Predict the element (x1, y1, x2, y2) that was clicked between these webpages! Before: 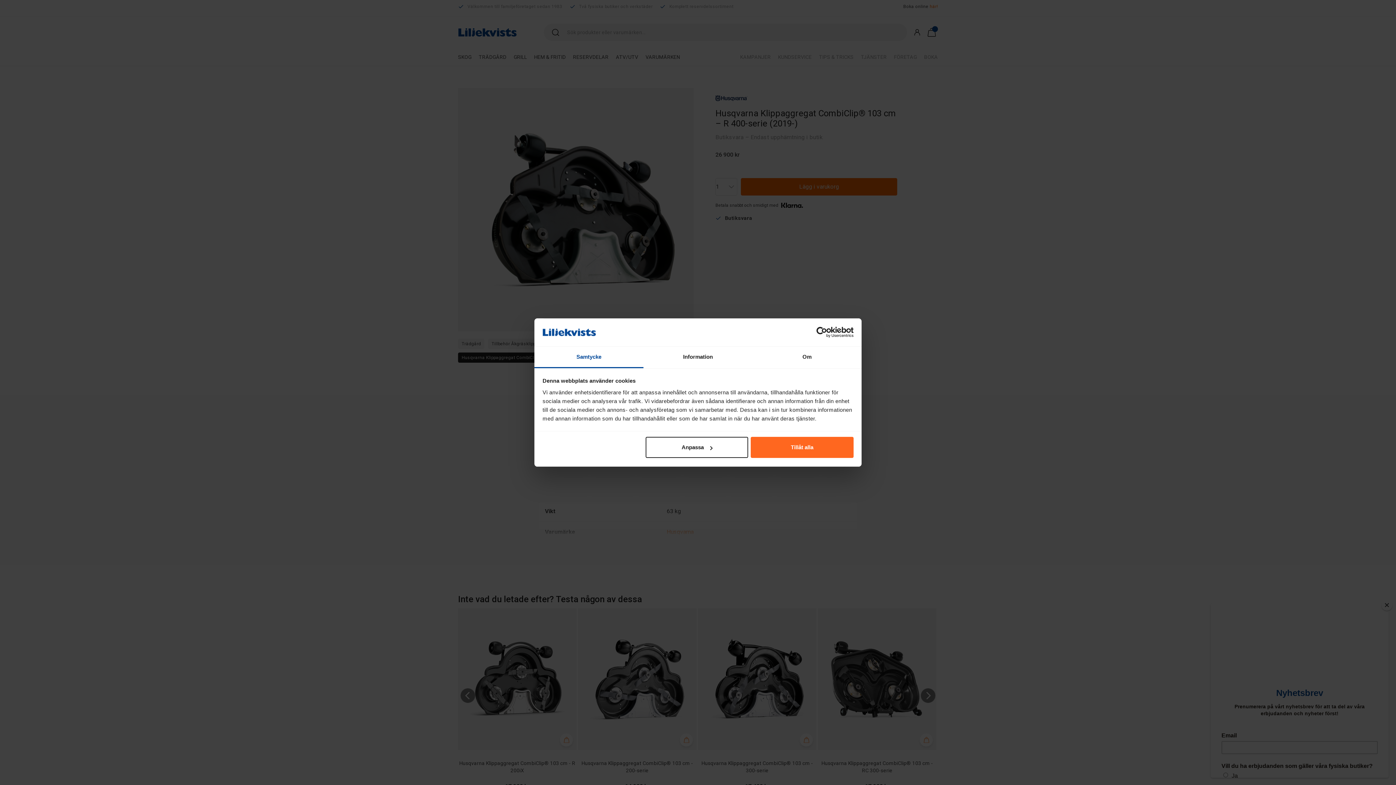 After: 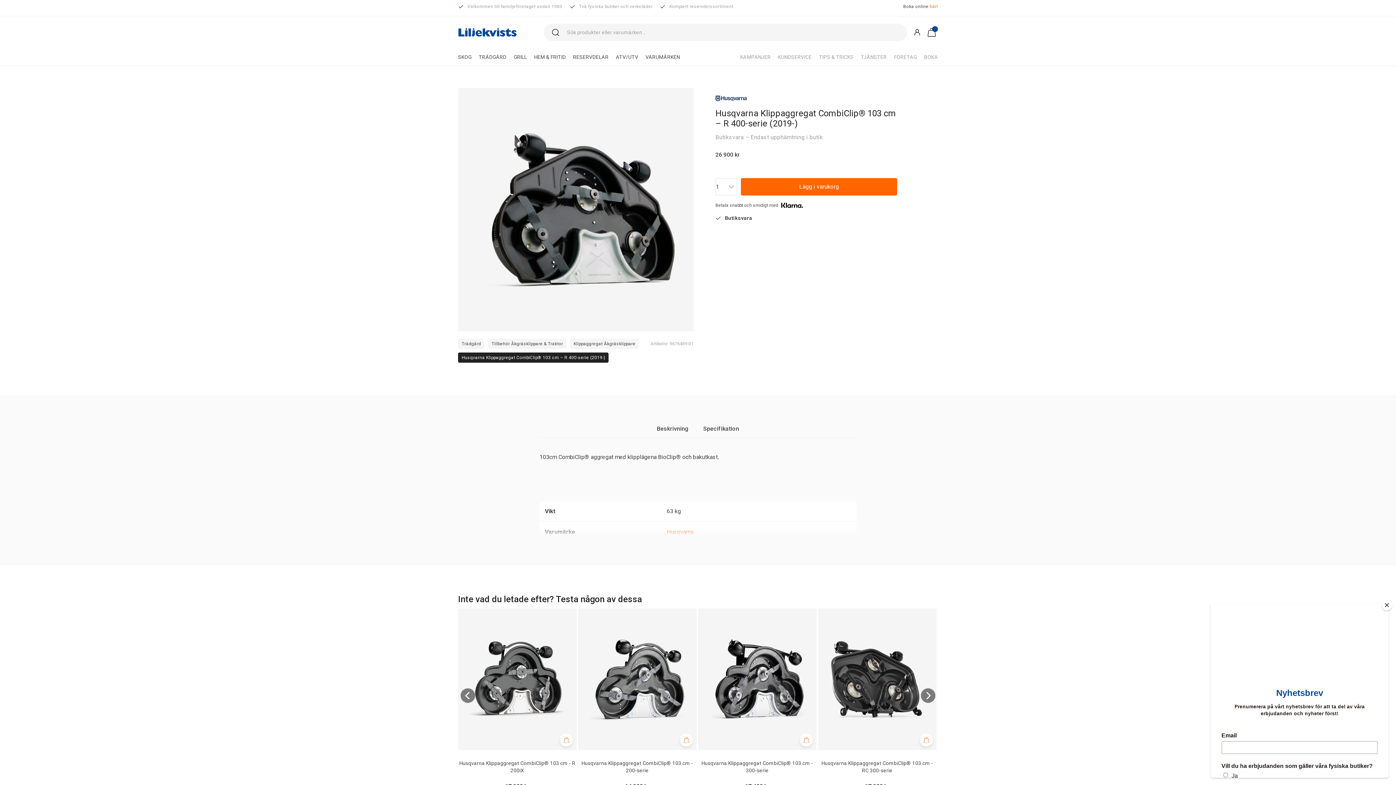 Action: label: Tillåt alla bbox: (751, 437, 853, 458)